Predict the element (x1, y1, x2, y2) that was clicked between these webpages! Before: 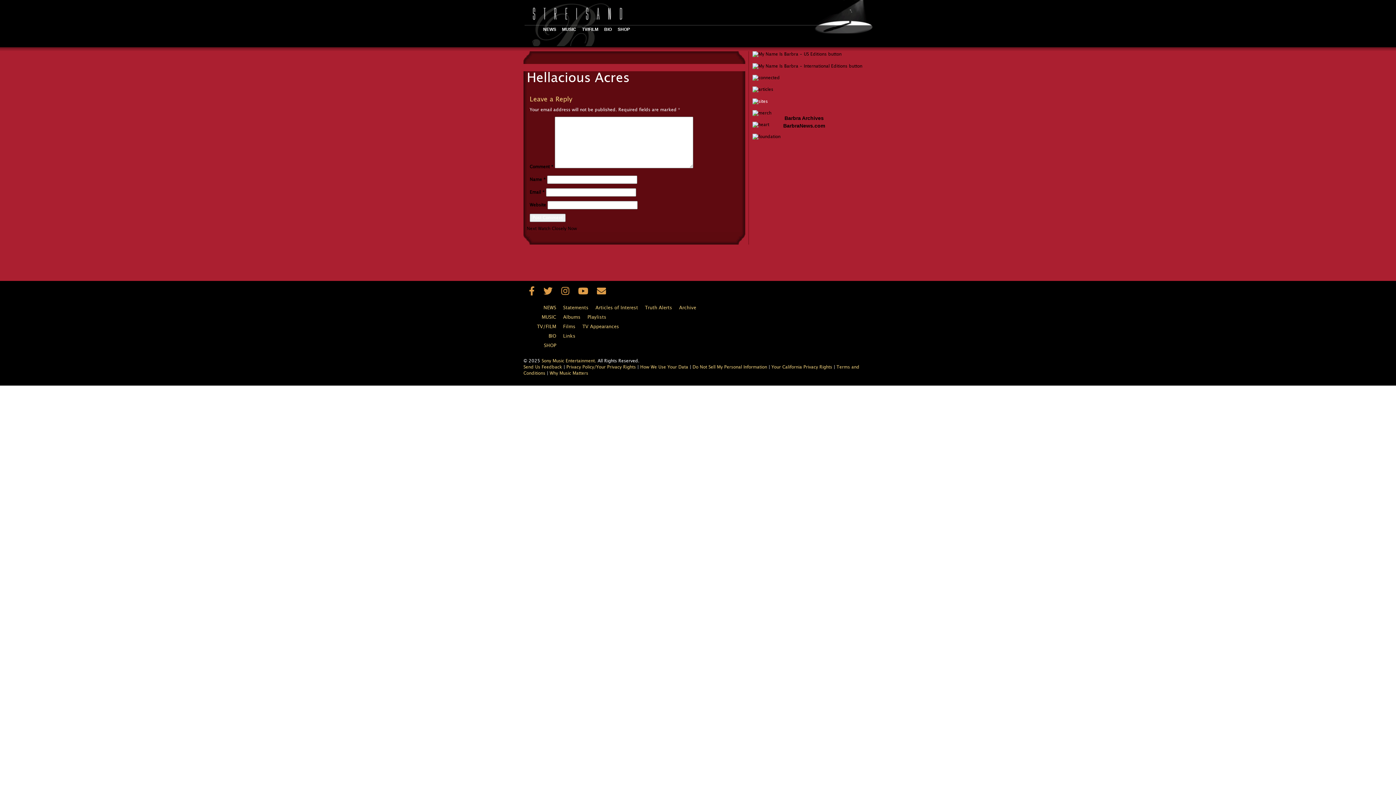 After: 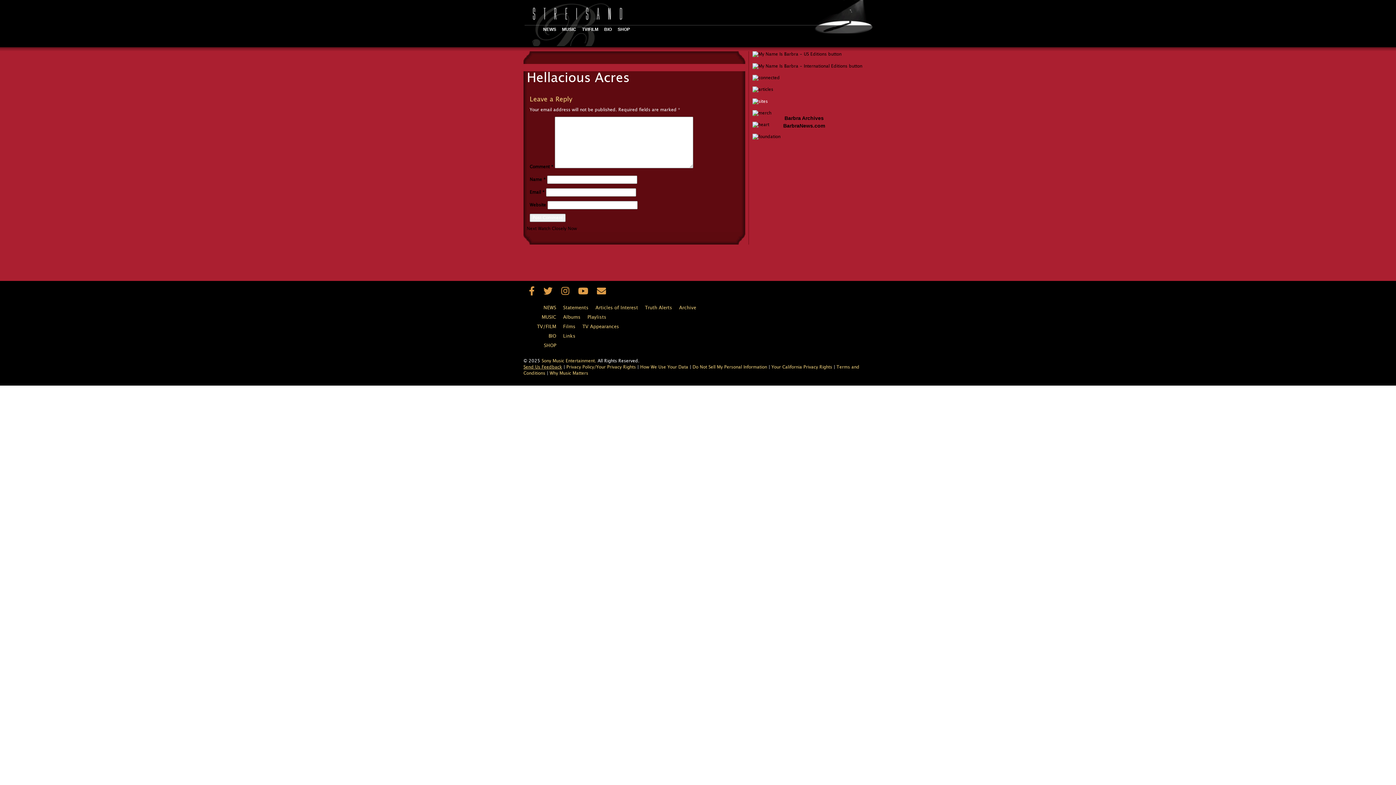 Action: label: Send Us Feedback bbox: (523, 365, 562, 369)